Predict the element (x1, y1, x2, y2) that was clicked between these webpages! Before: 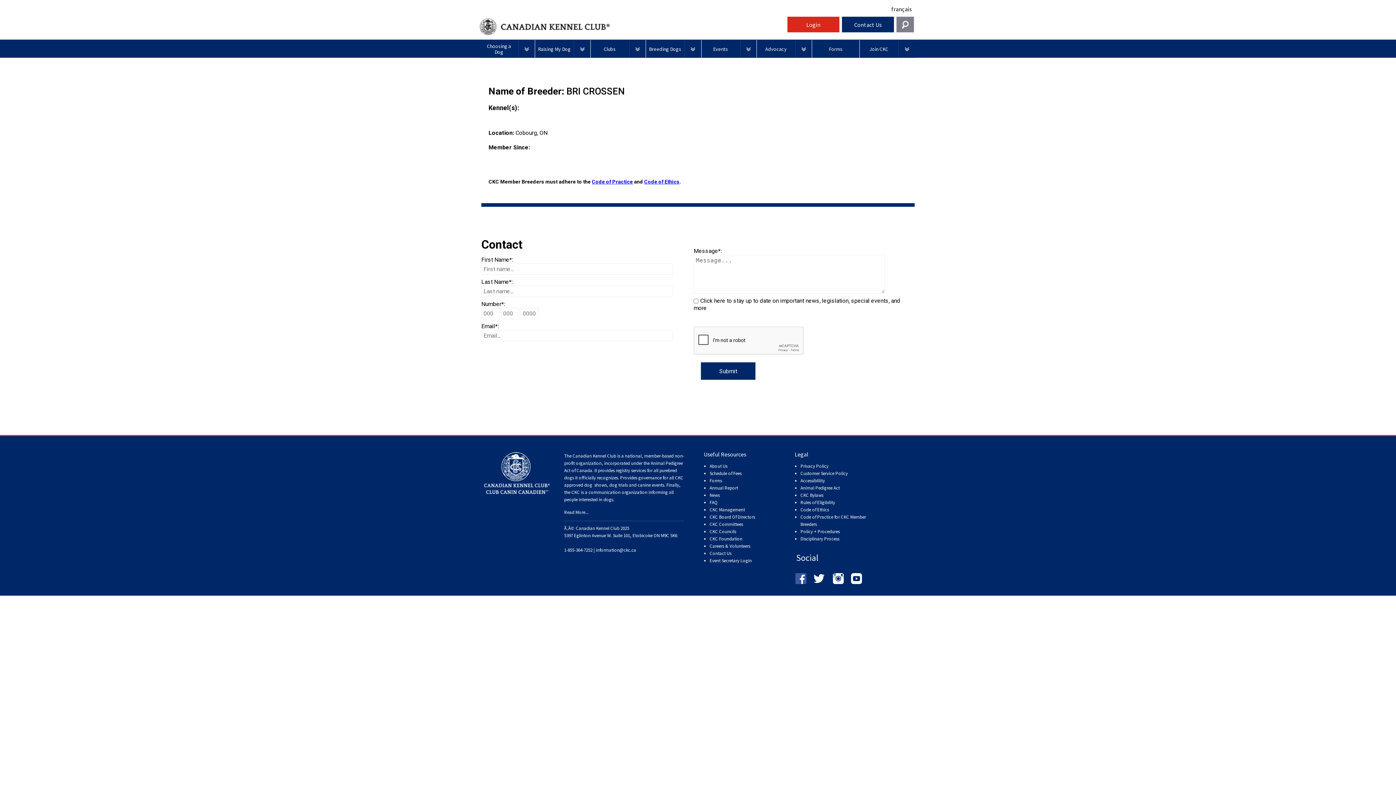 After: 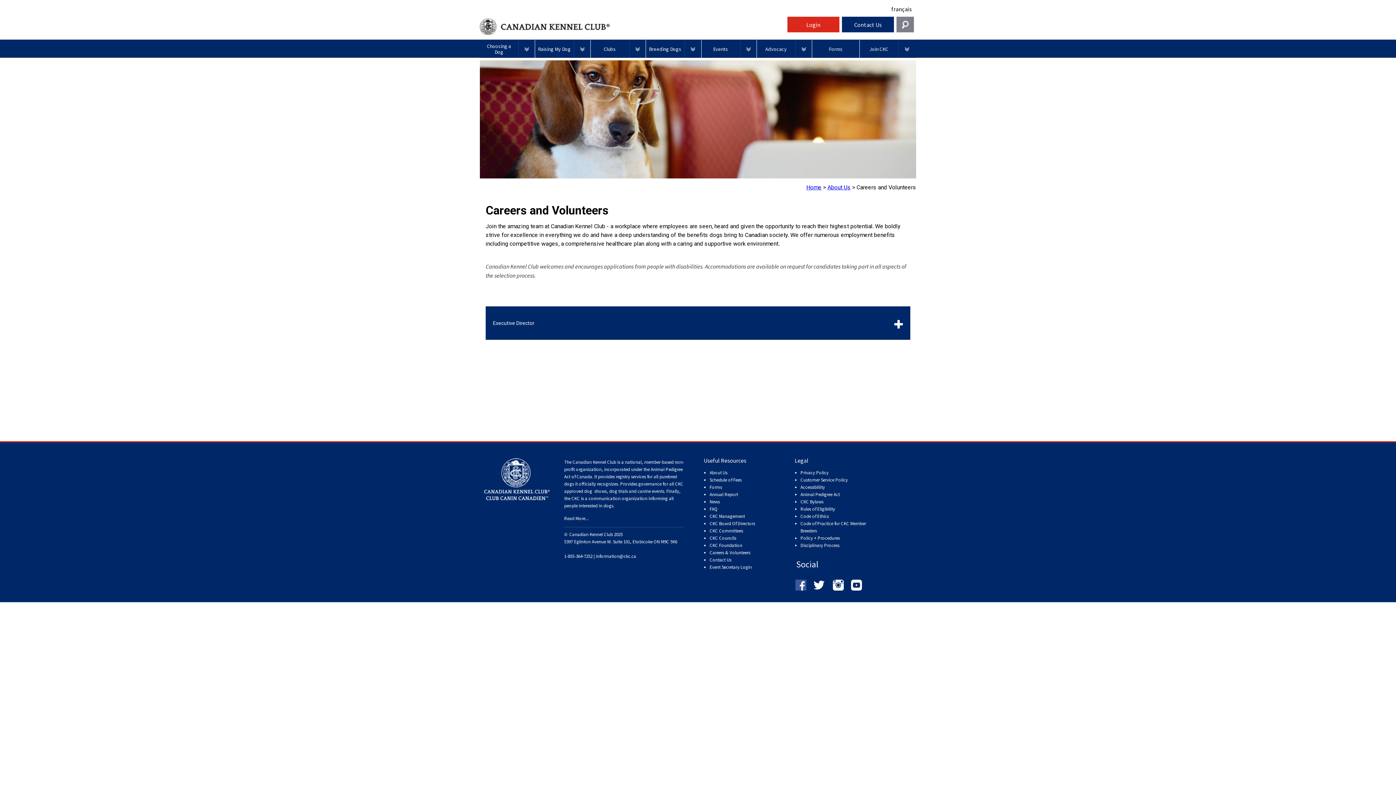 Action: label: Careers & Volunteers bbox: (709, 543, 777, 550)